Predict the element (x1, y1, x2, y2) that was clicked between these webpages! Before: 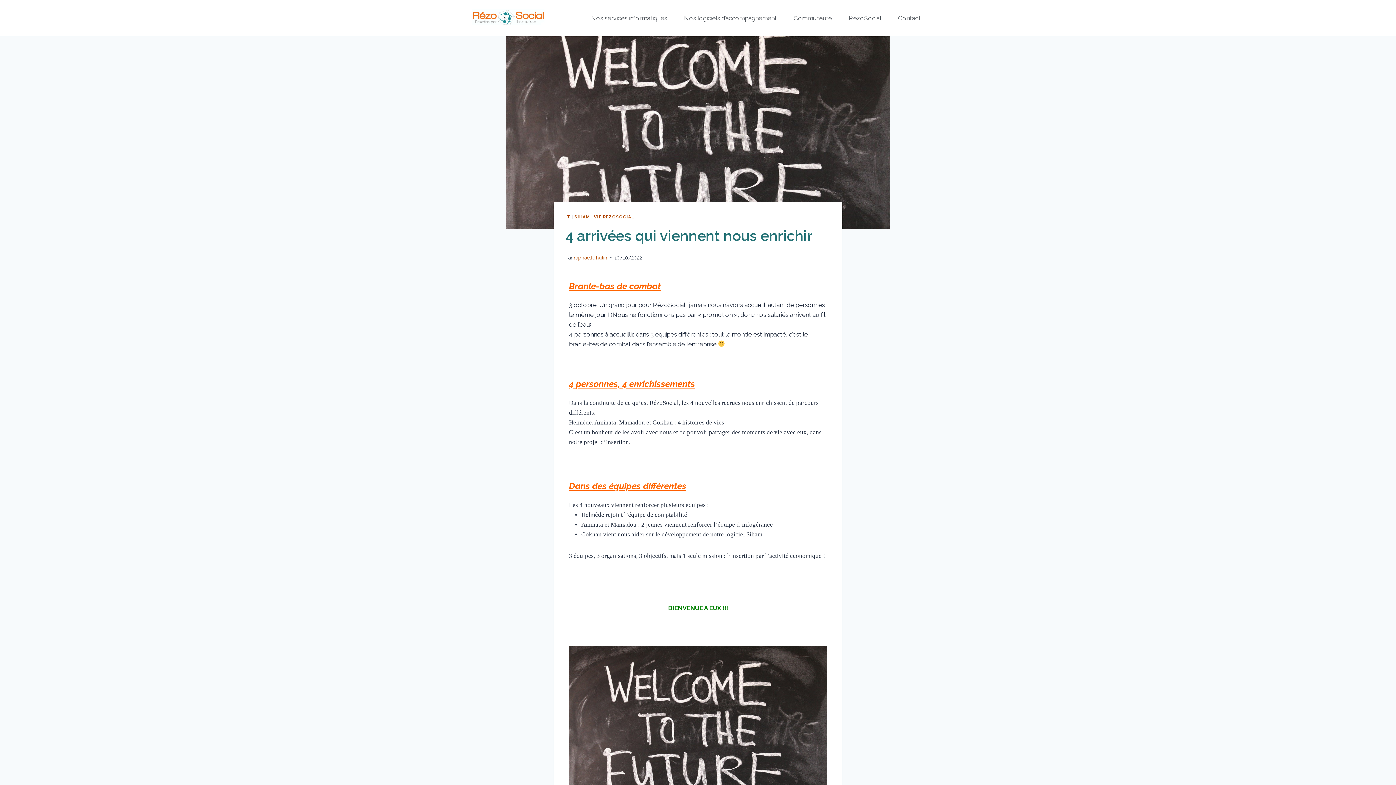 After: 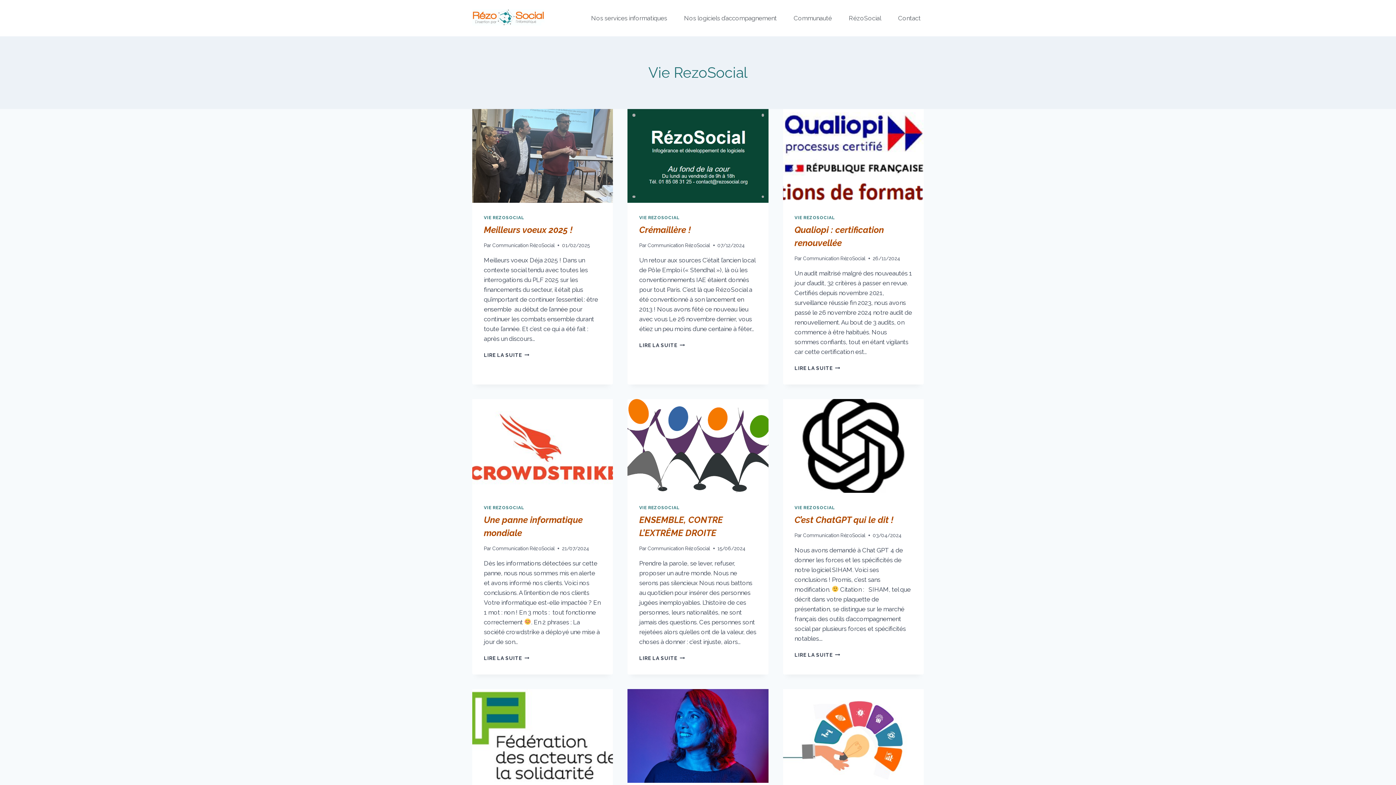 Action: label: VIE REZOSOCIAL bbox: (594, 214, 634, 219)